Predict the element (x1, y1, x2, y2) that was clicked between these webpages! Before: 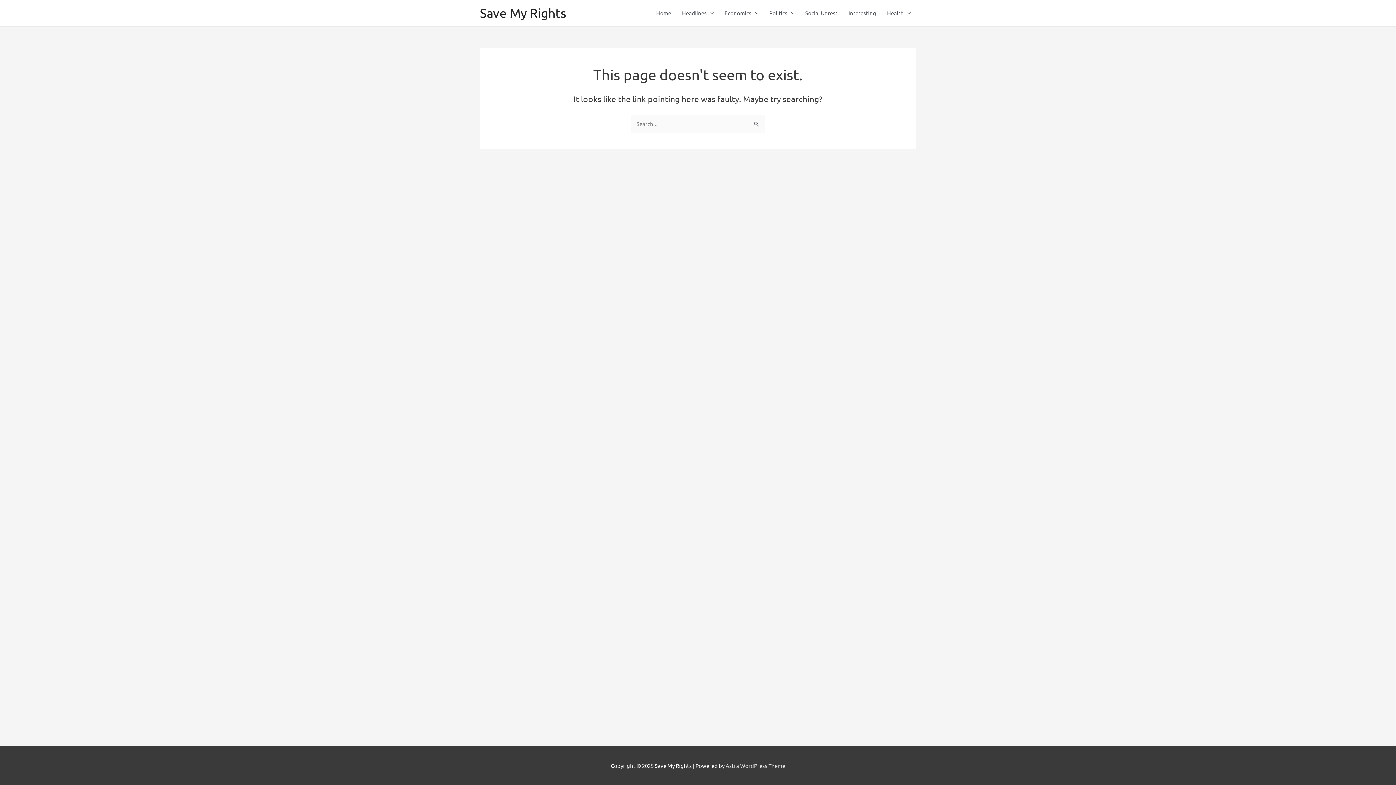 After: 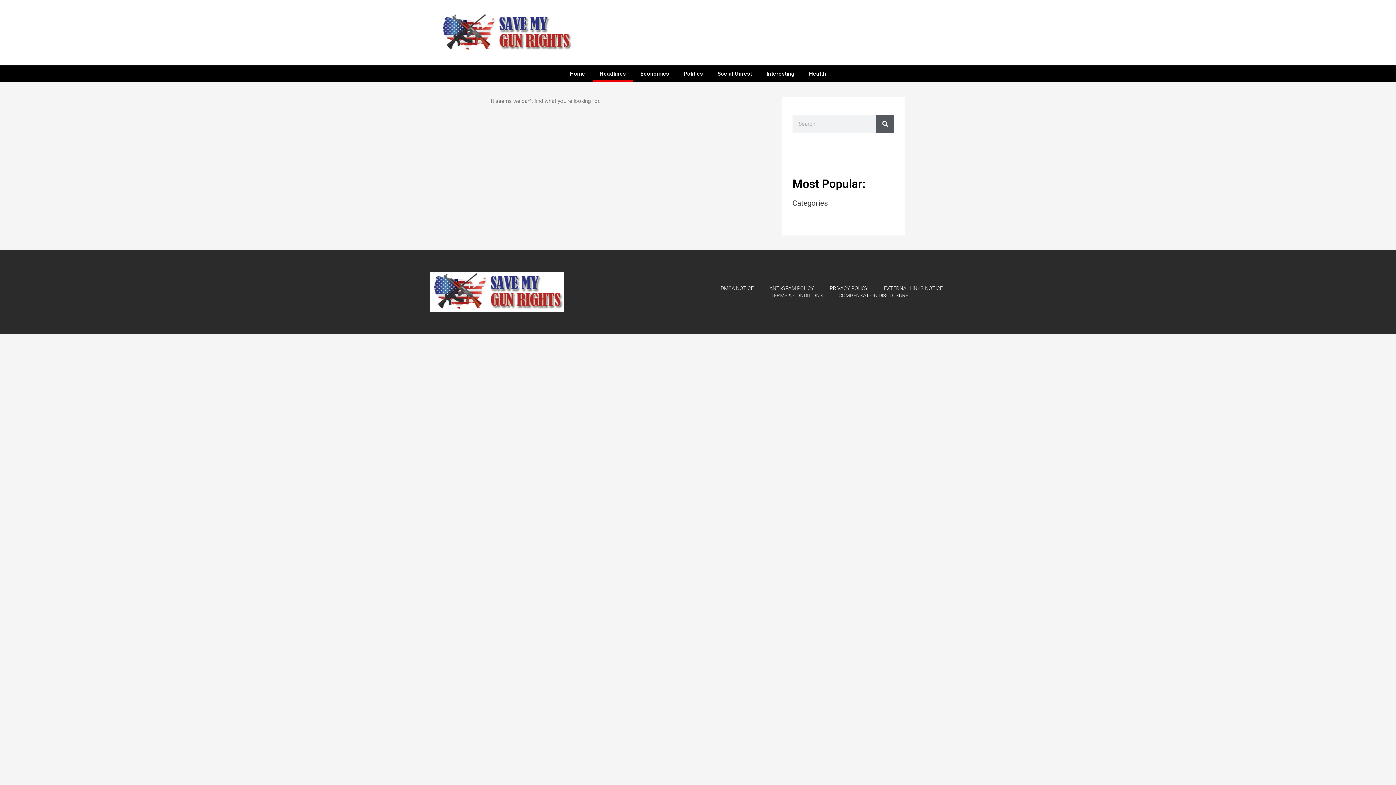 Action: bbox: (676, 0, 719, 26) label: Headlines